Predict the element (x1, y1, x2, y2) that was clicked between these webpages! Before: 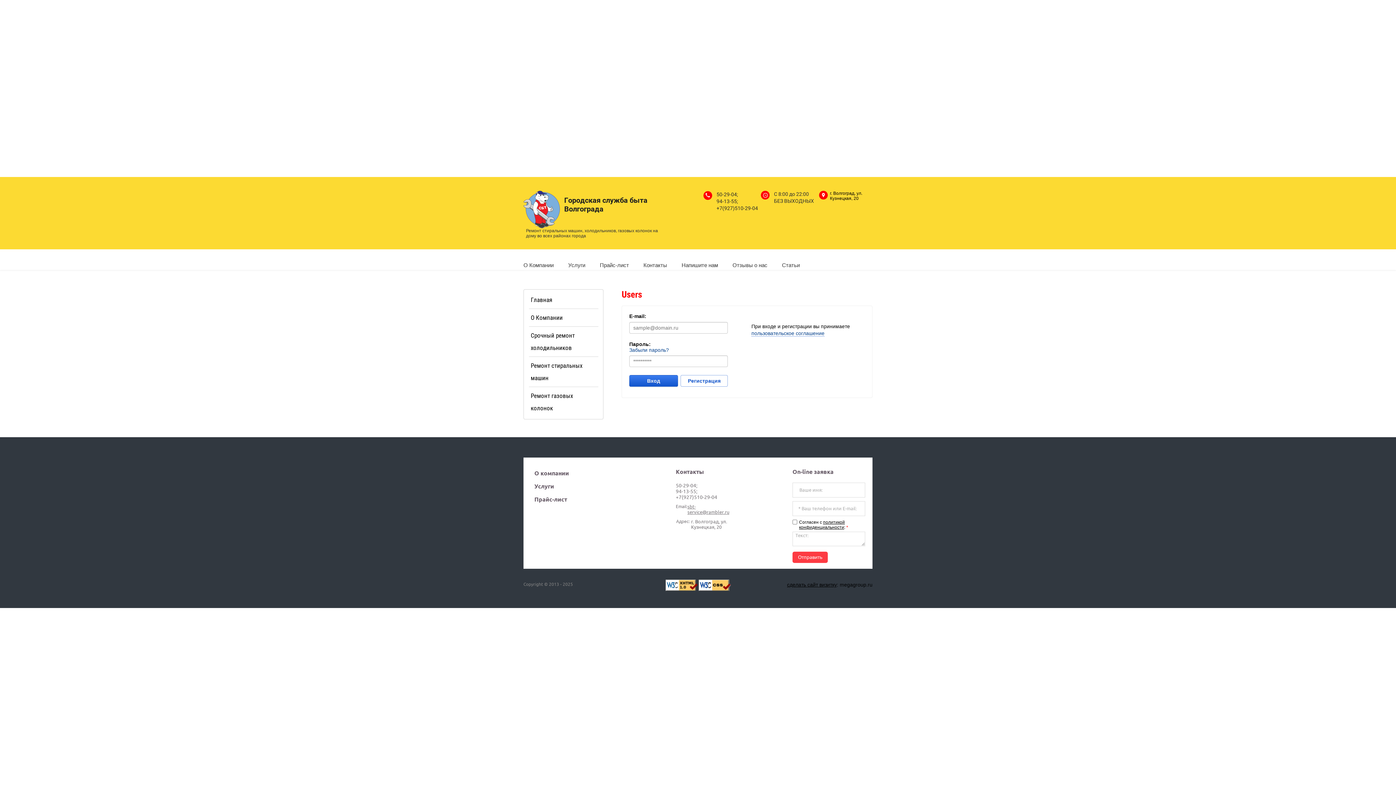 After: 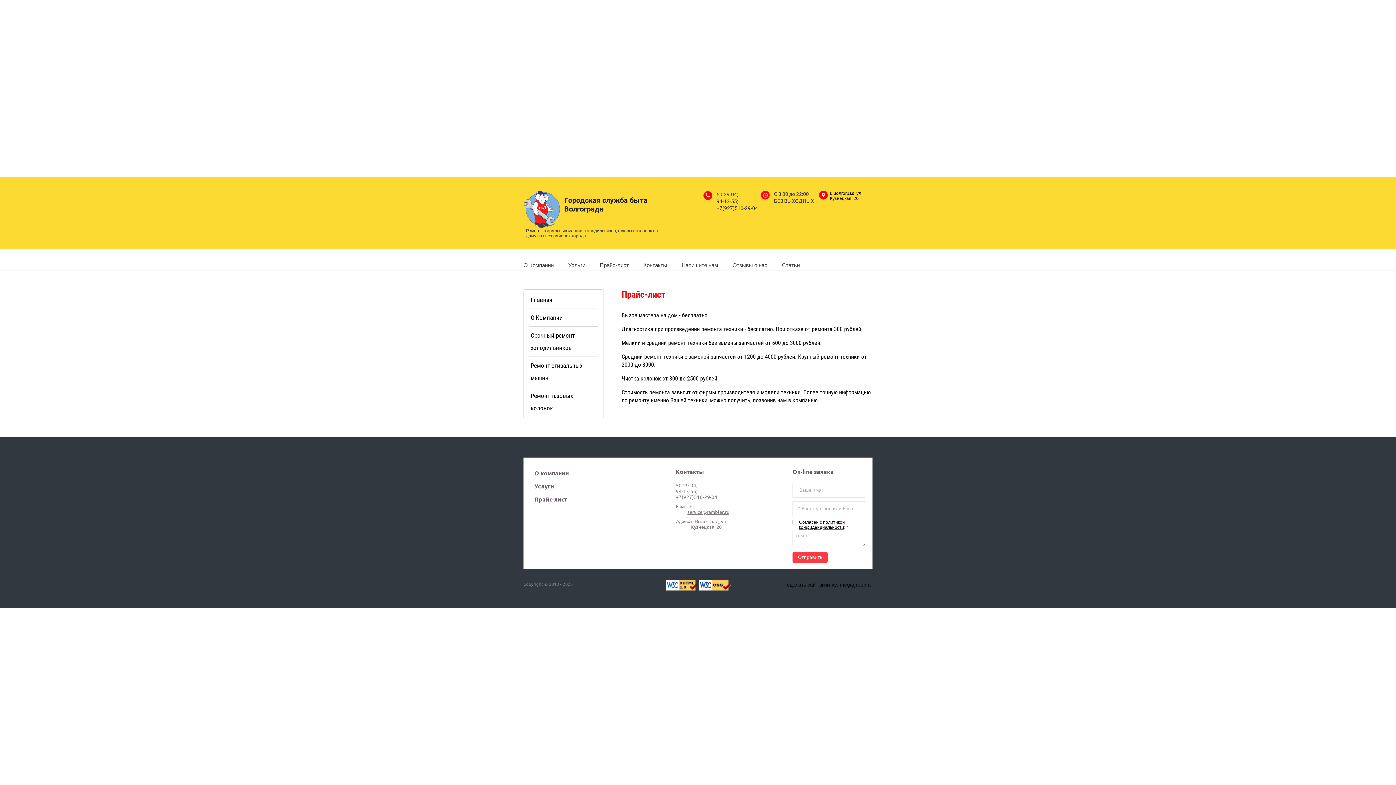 Action: label: Прайс-лист bbox: (534, 494, 665, 504)